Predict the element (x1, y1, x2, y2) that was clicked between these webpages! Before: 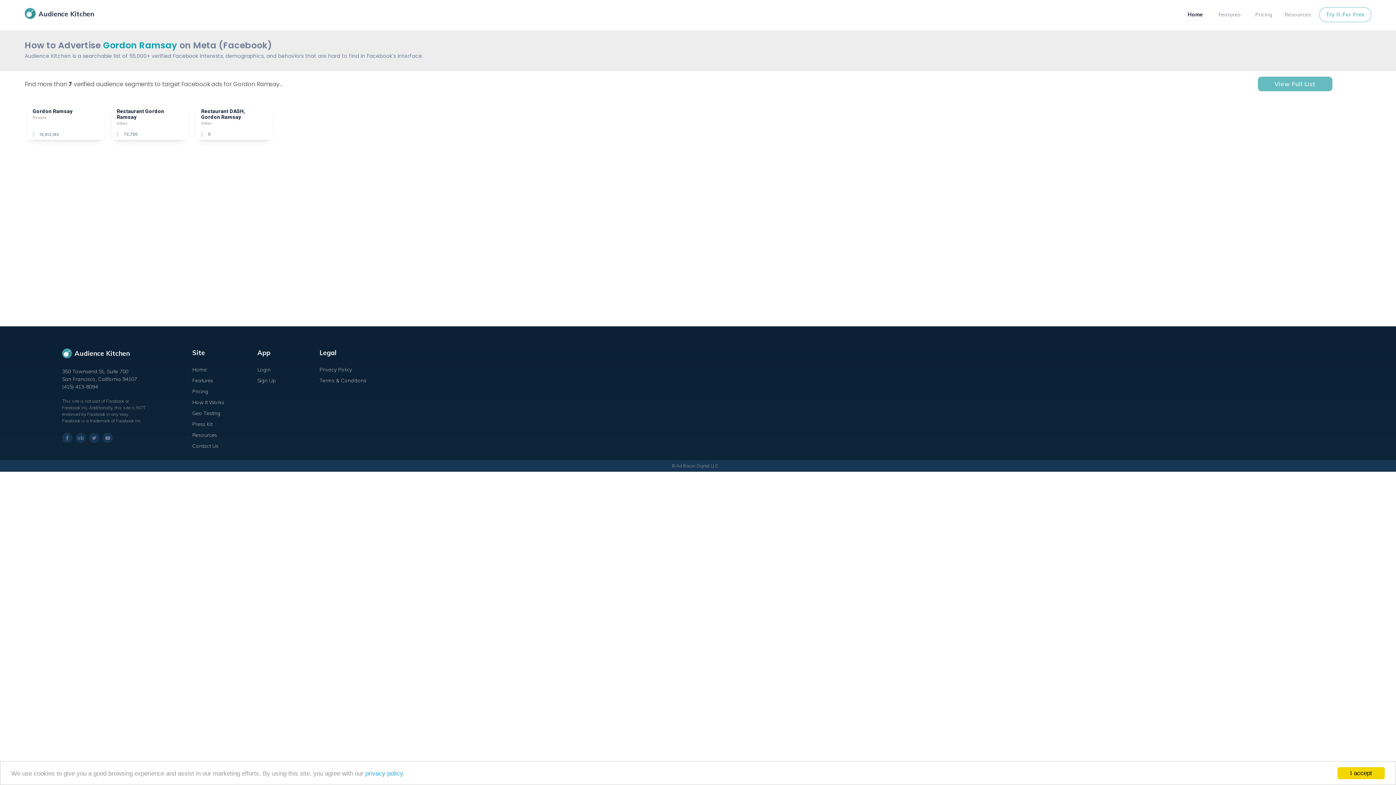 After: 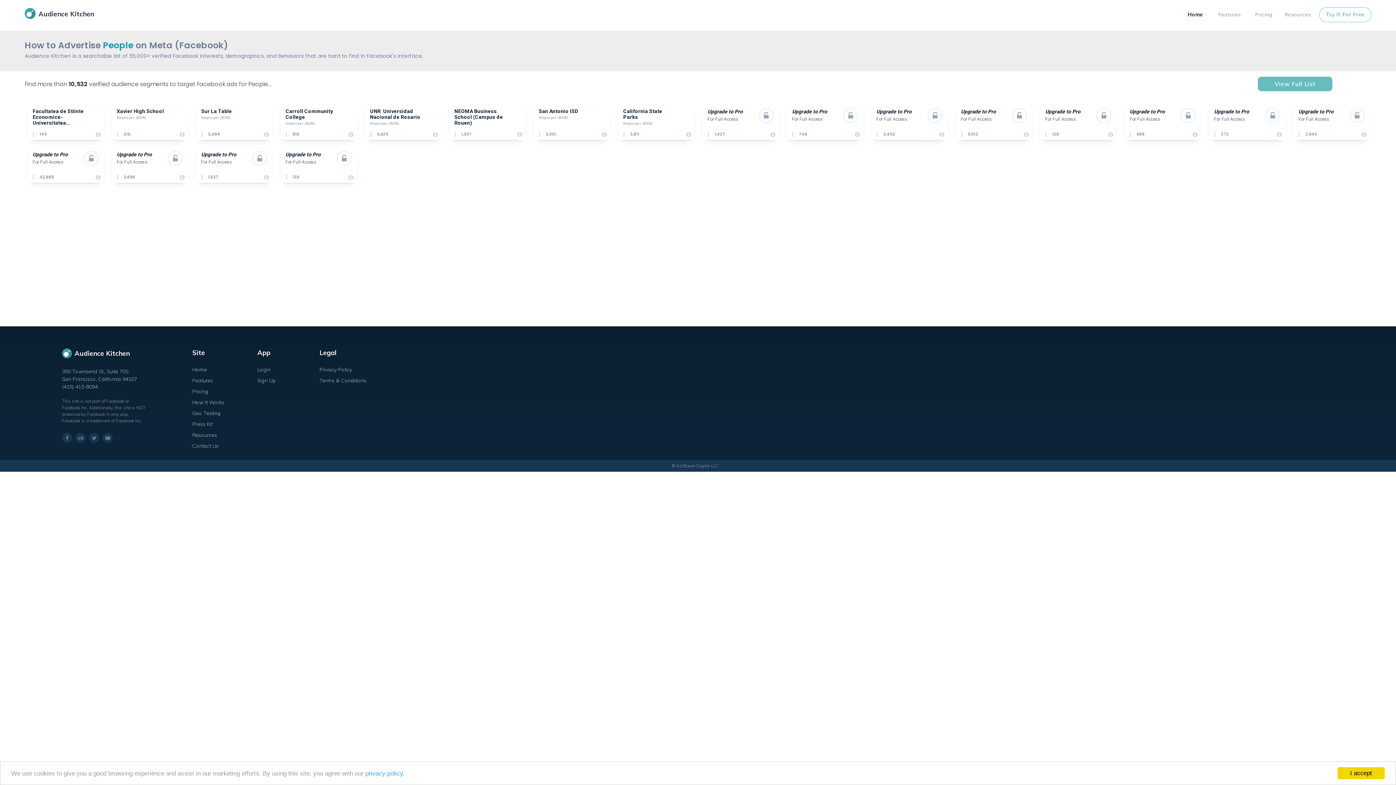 Action: bbox: (32, 115, 46, 120) label: People